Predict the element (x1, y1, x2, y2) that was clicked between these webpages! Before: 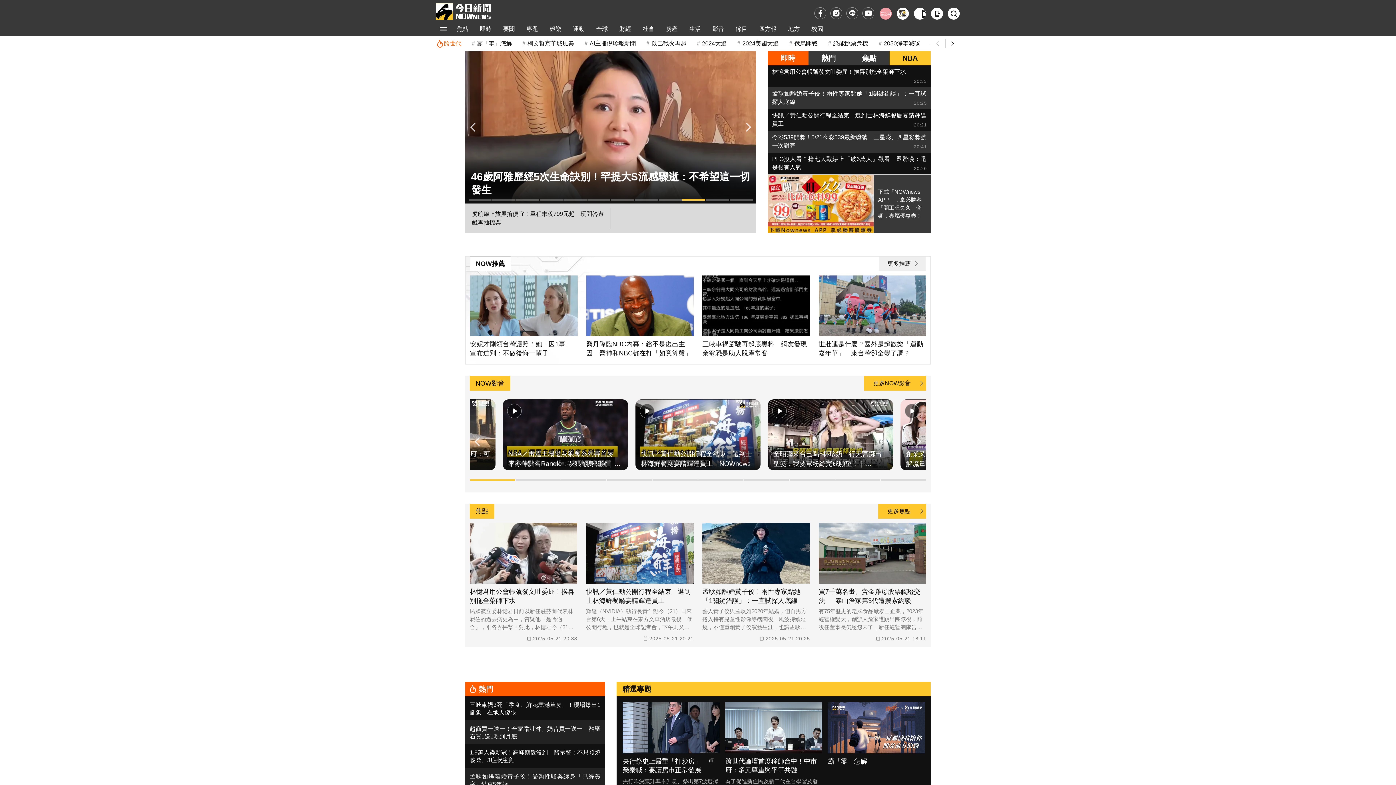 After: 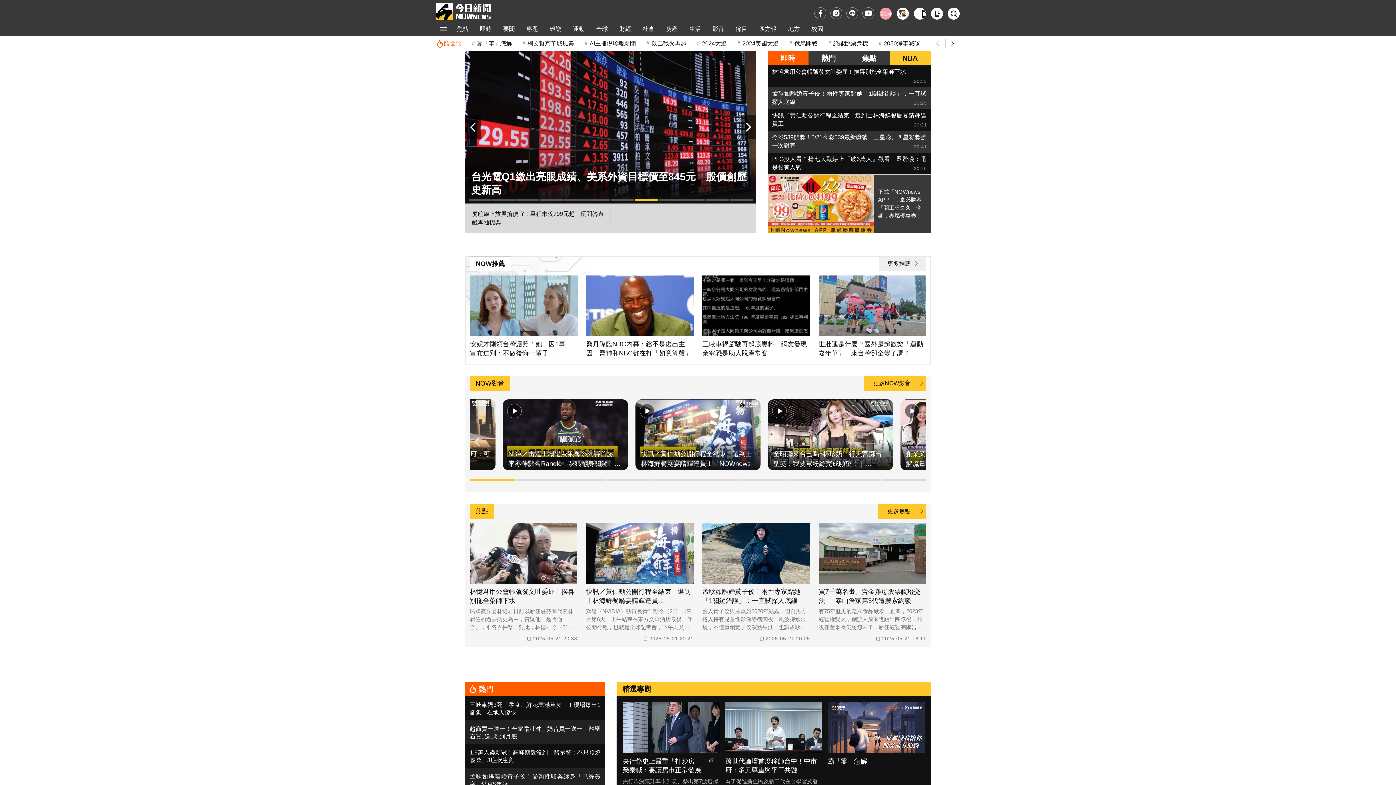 Action: bbox: (634, 196, 658, 203)